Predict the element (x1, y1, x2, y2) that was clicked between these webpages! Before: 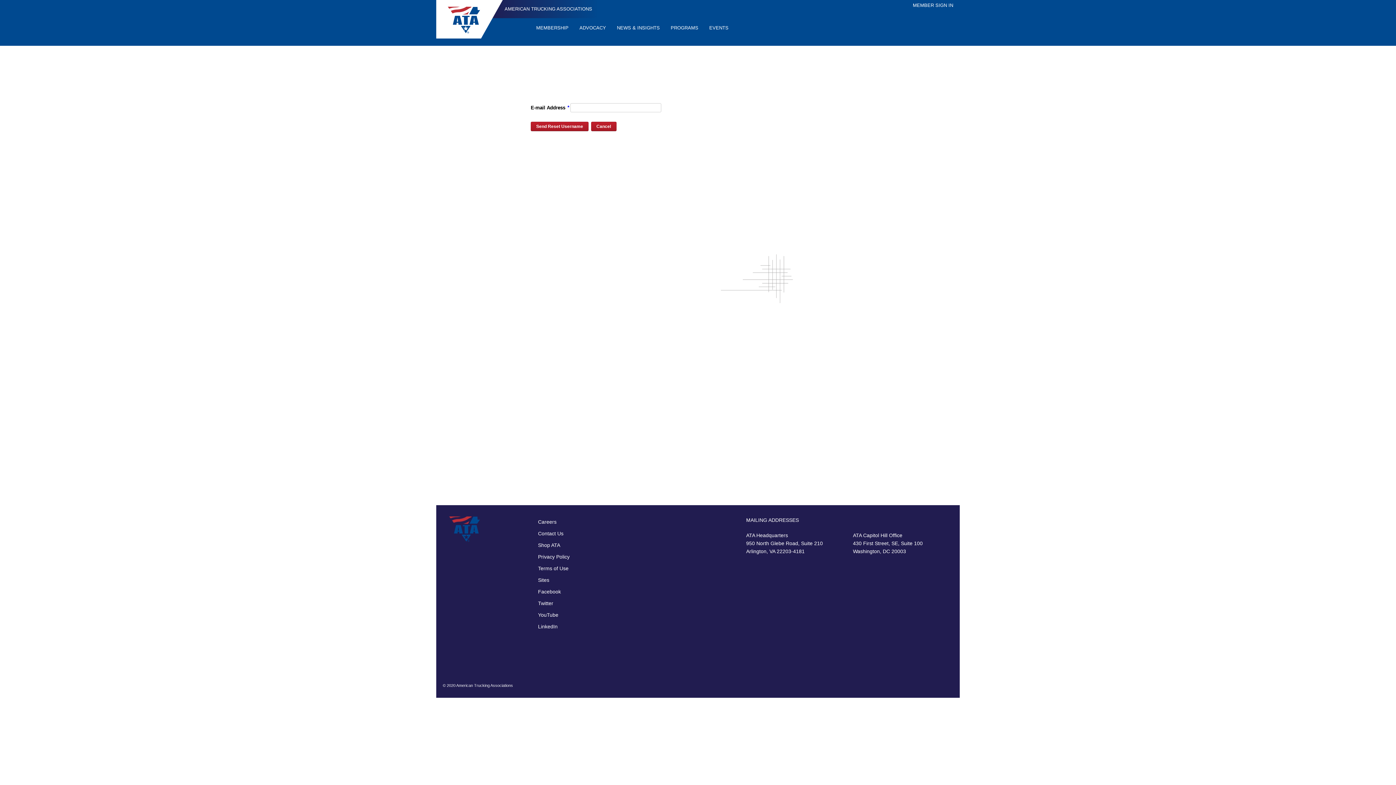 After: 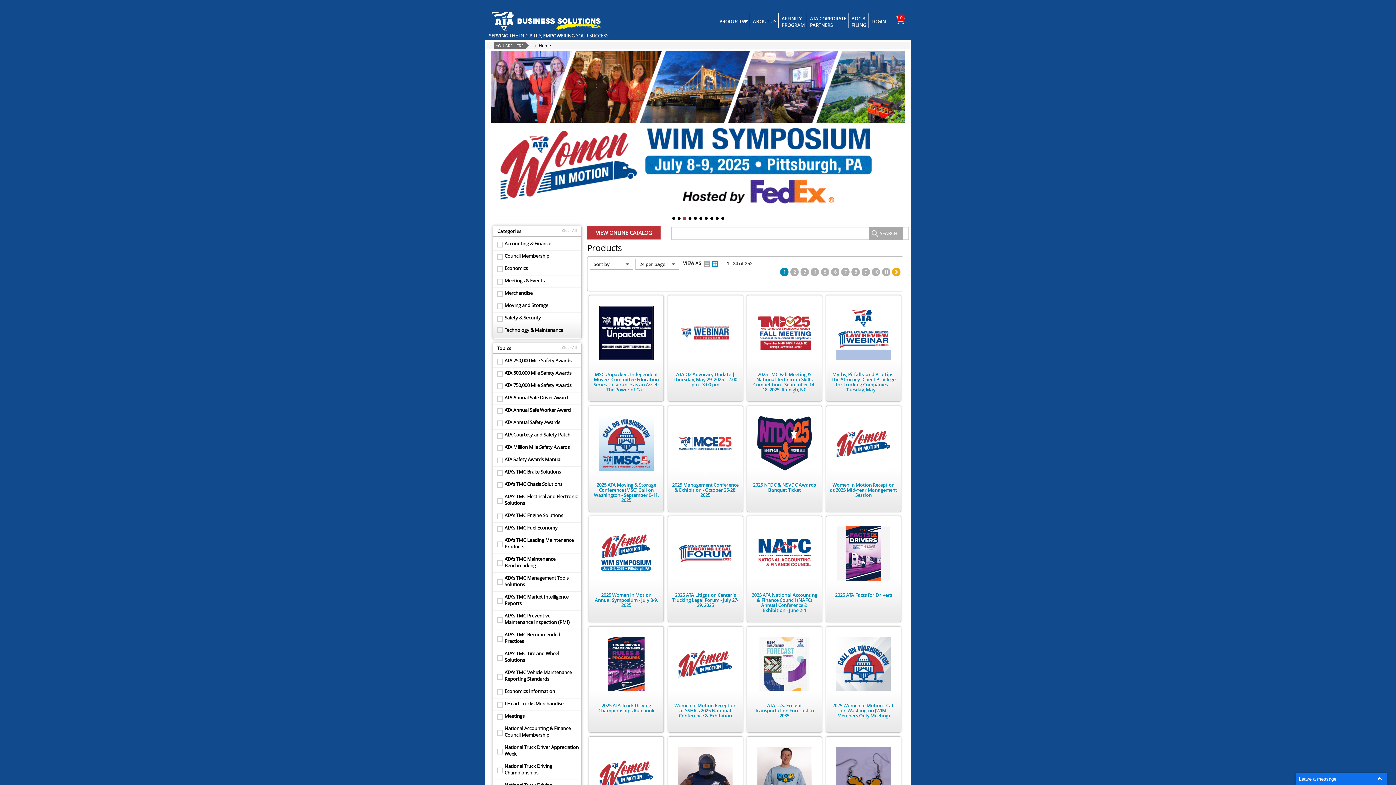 Action: label: Shop ATA bbox: (532, 539, 607, 551)